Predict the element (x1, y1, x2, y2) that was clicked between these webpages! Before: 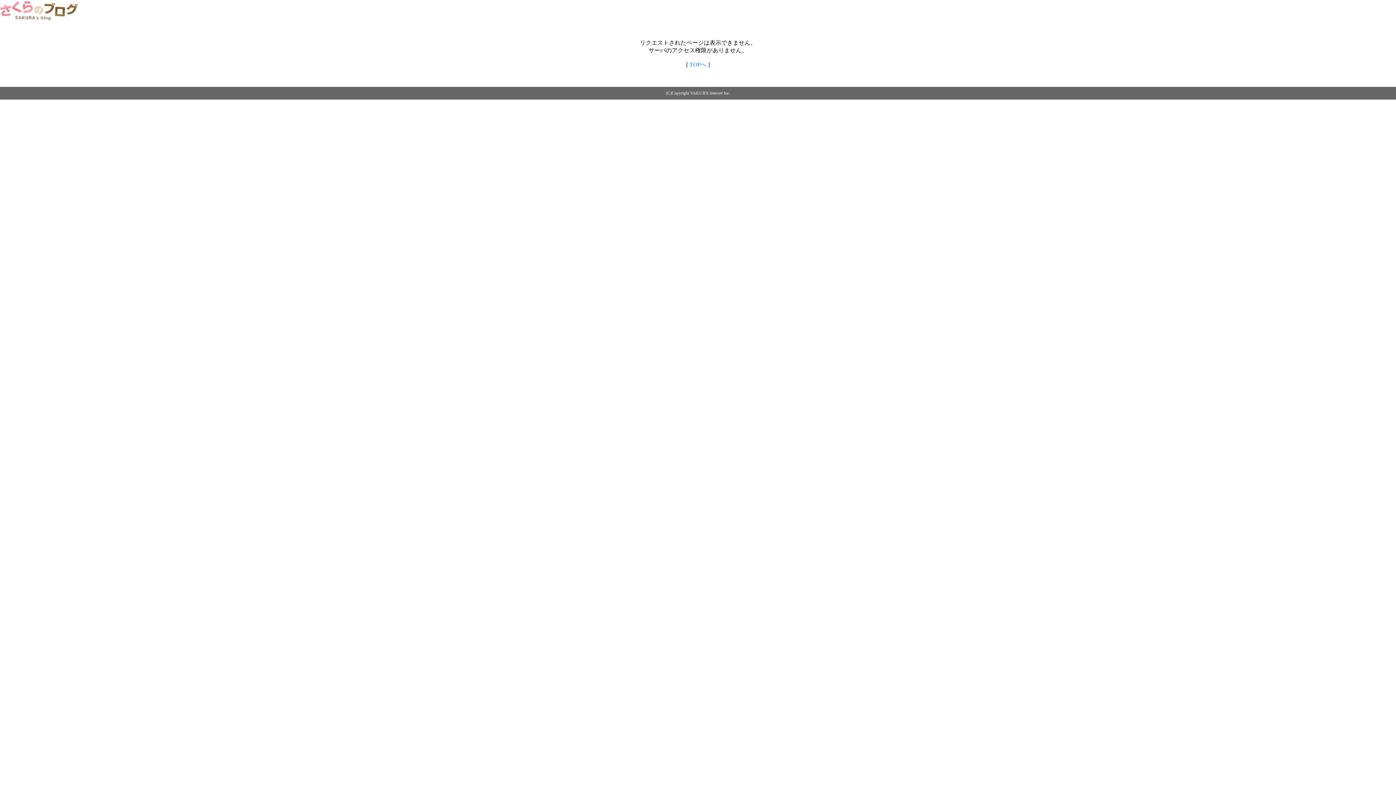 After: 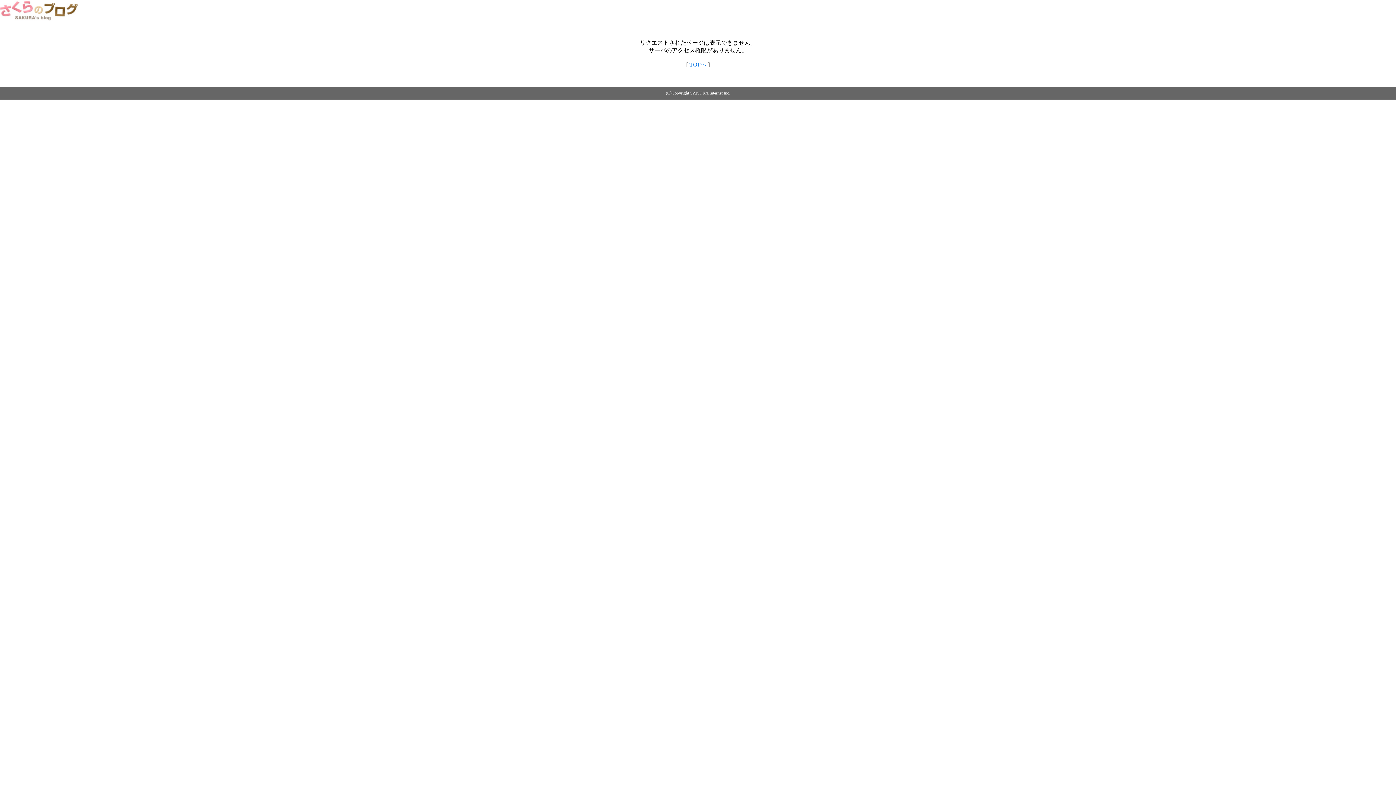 Action: bbox: (689, 61, 706, 67) label: TOPへ